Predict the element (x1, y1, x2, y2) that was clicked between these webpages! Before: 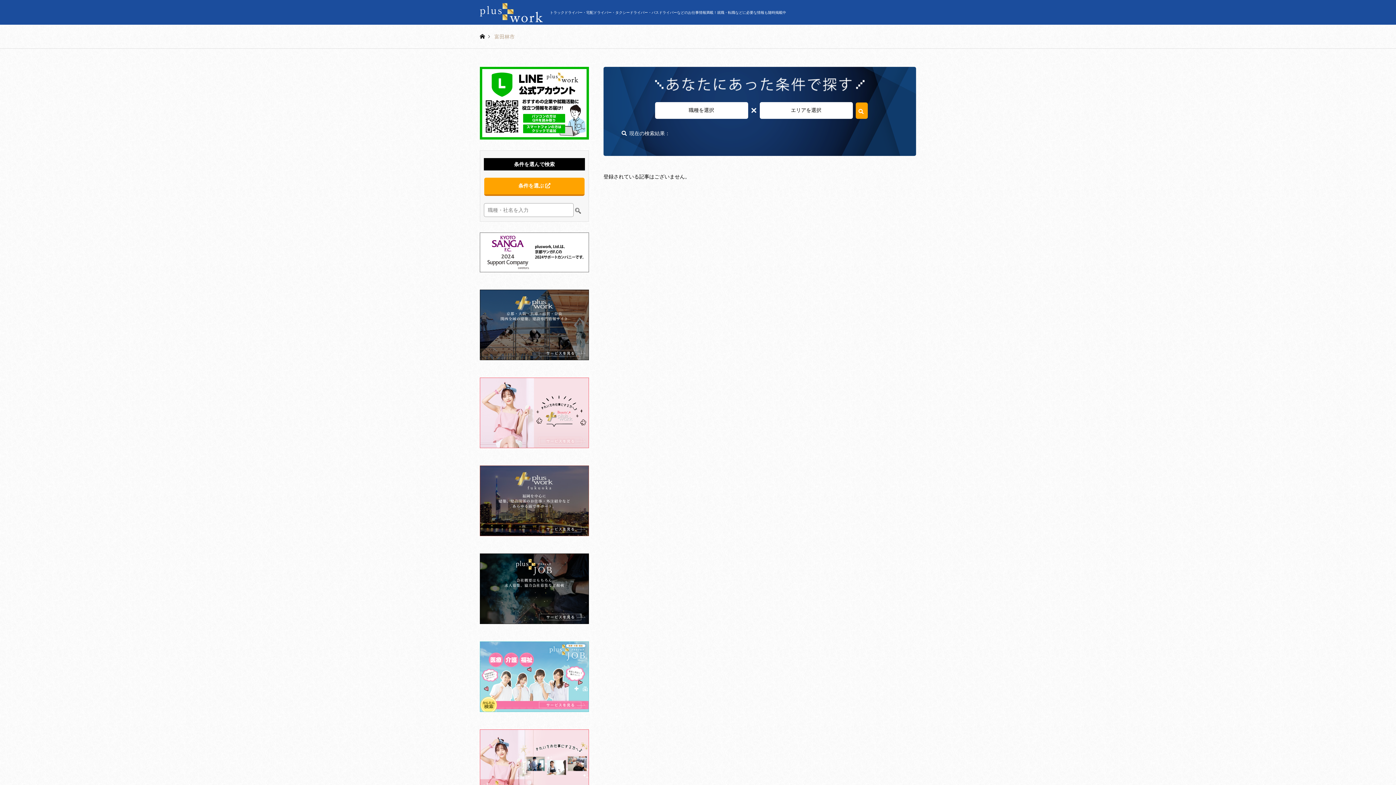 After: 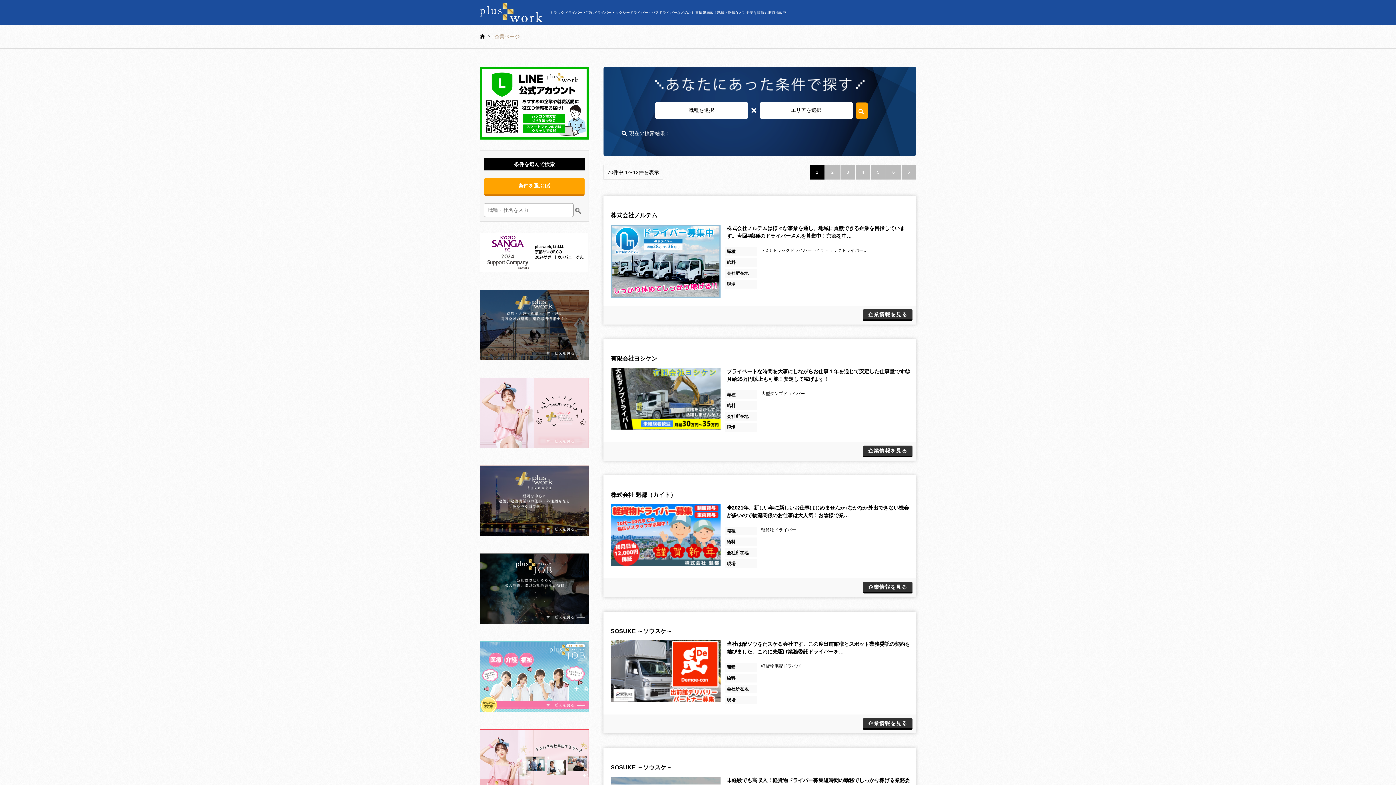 Action: bbox: (855, 102, 867, 118)